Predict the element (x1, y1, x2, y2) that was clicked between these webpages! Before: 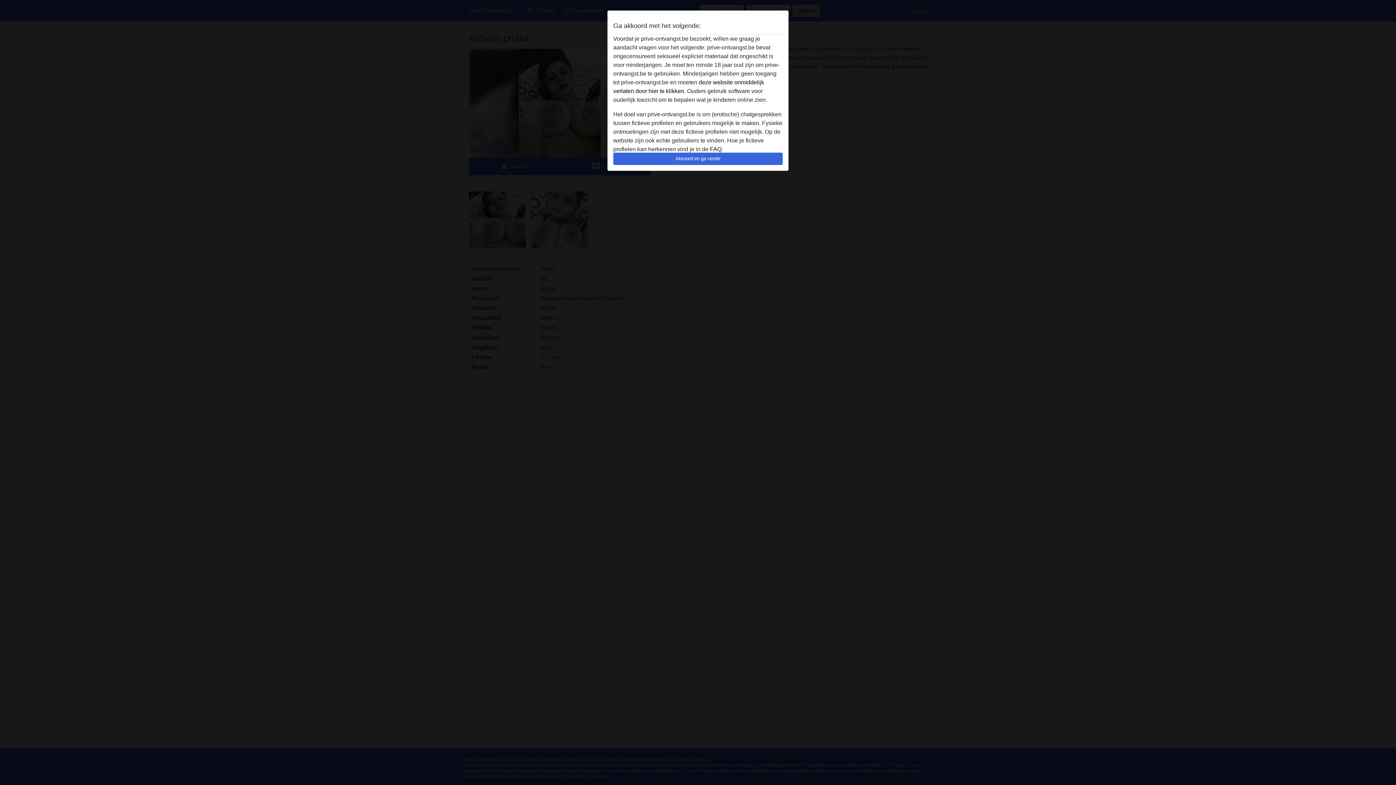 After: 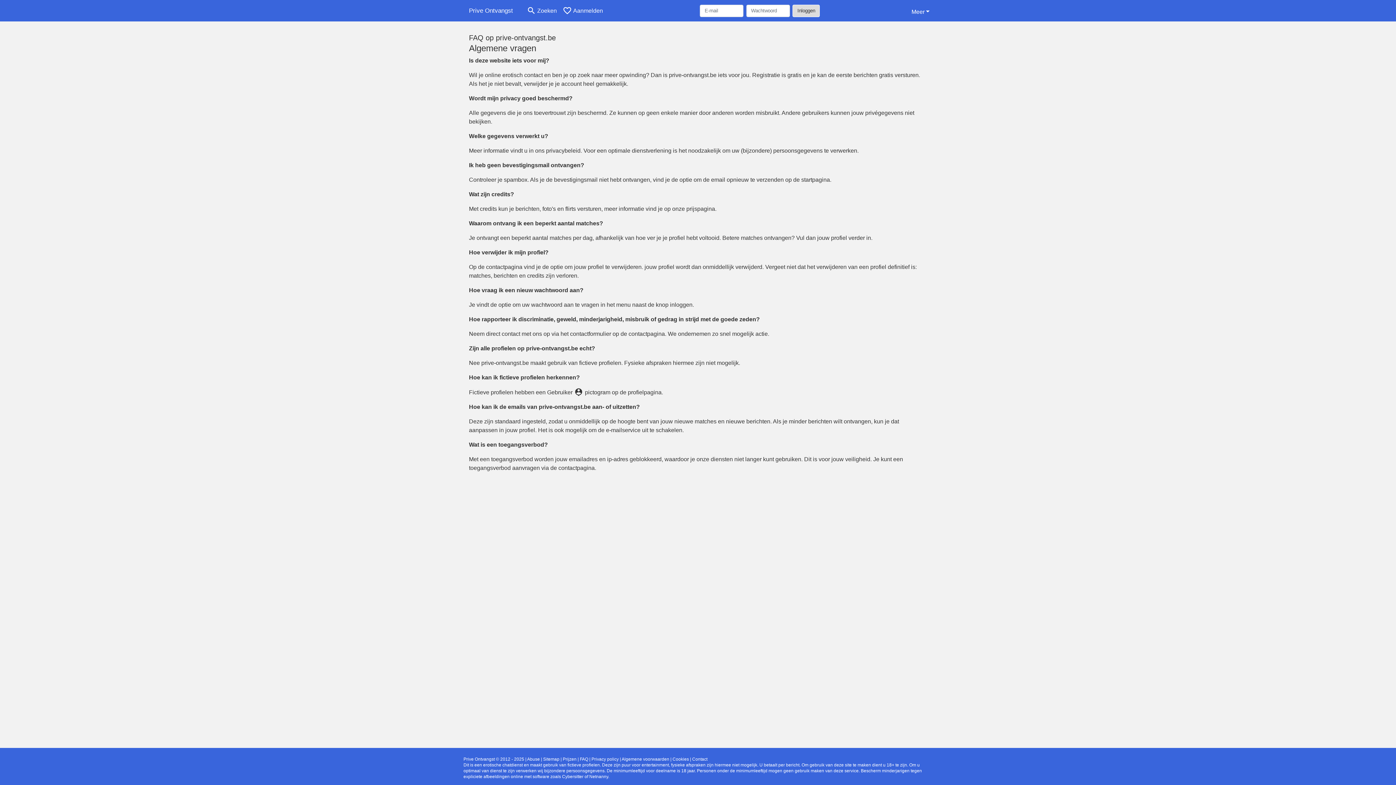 Action: label: FAQ bbox: (710, 146, 721, 152)